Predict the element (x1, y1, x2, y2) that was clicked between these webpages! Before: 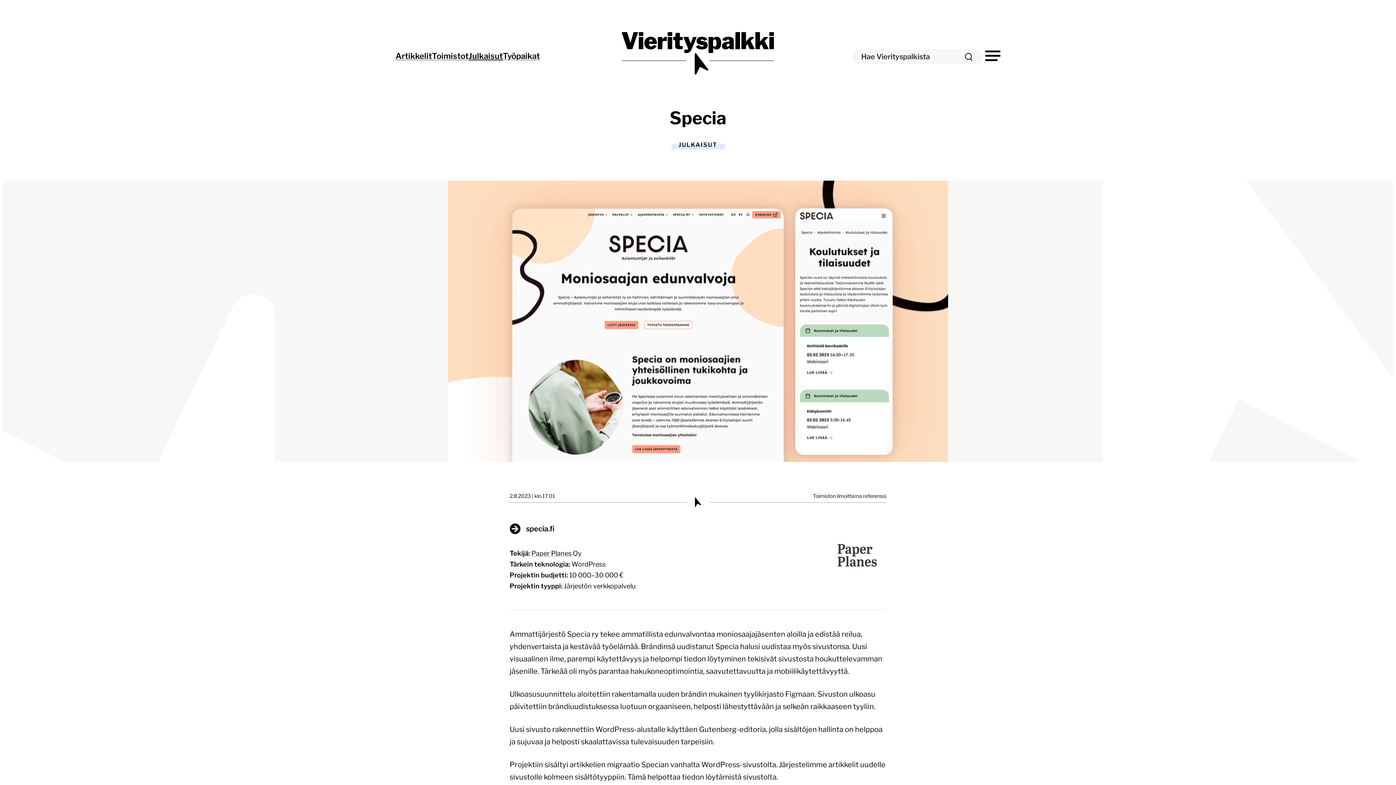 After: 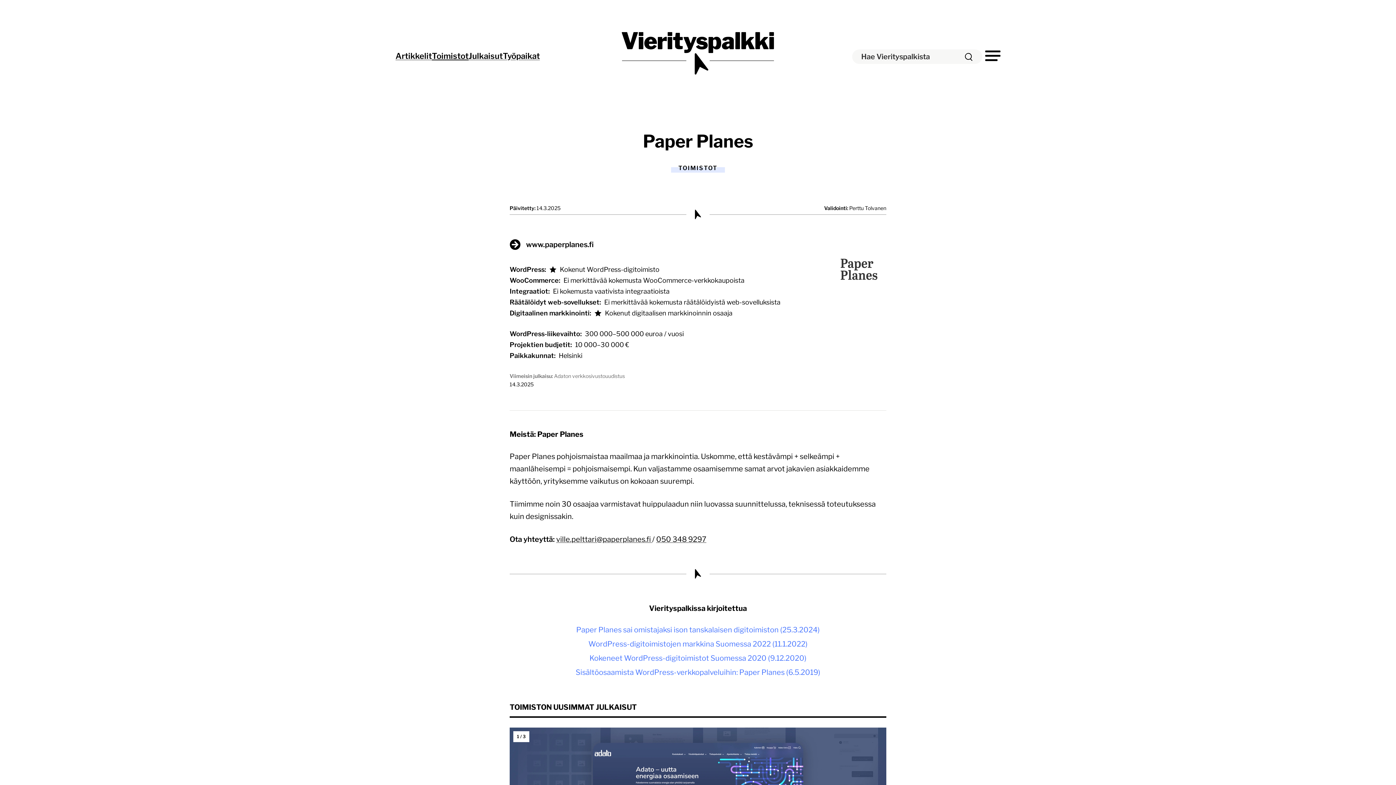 Action: label: Paper Planes Oy bbox: (531, 549, 581, 557)